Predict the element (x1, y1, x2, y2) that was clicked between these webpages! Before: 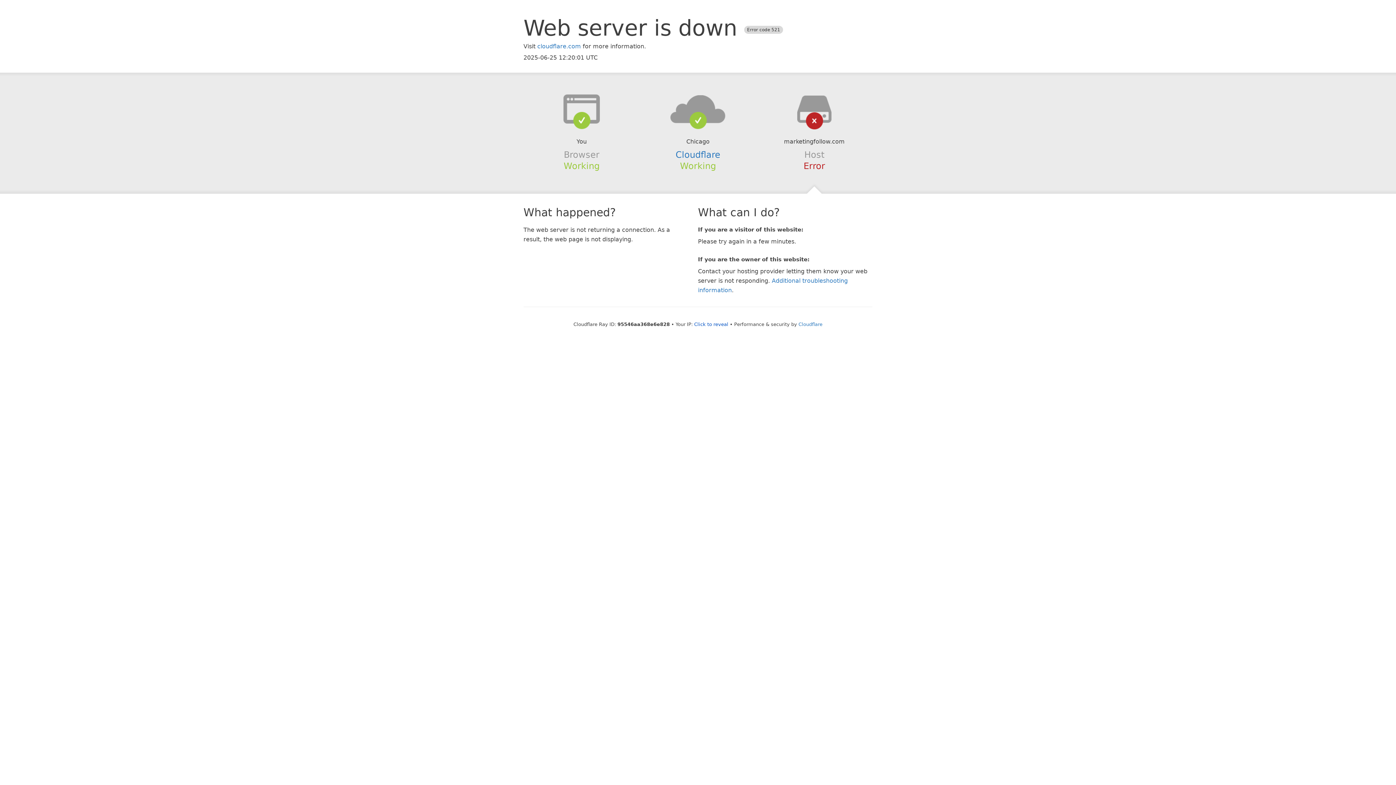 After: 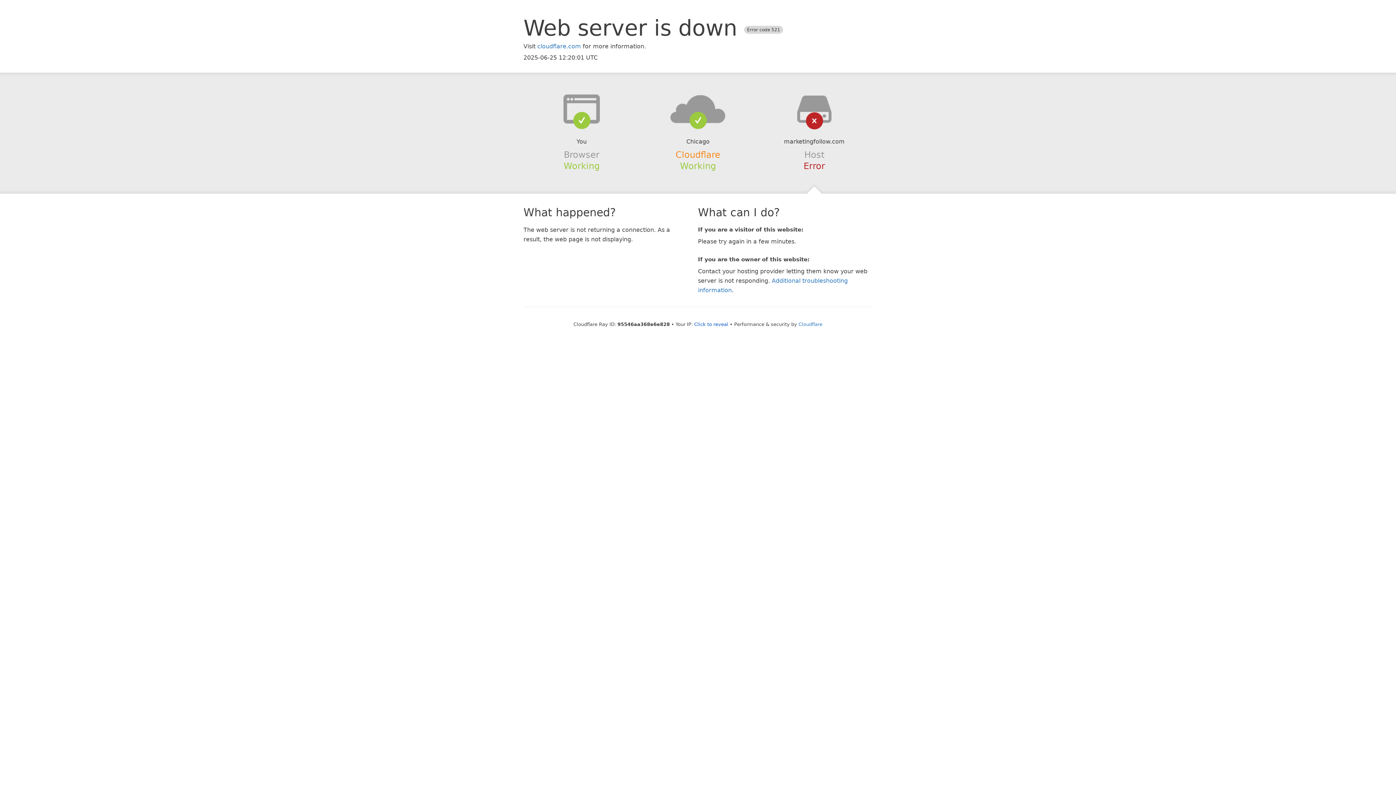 Action: label: Cloudflare bbox: (675, 149, 720, 159)